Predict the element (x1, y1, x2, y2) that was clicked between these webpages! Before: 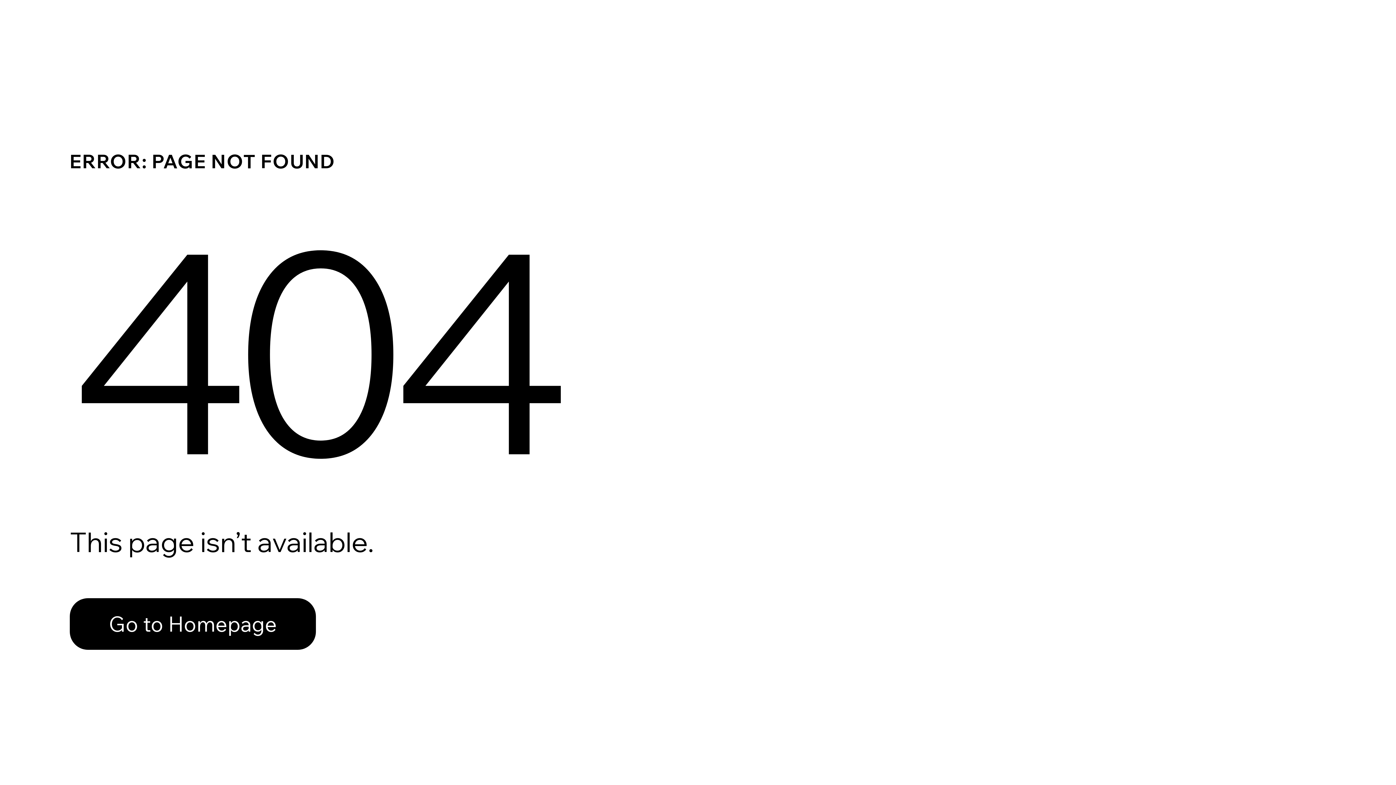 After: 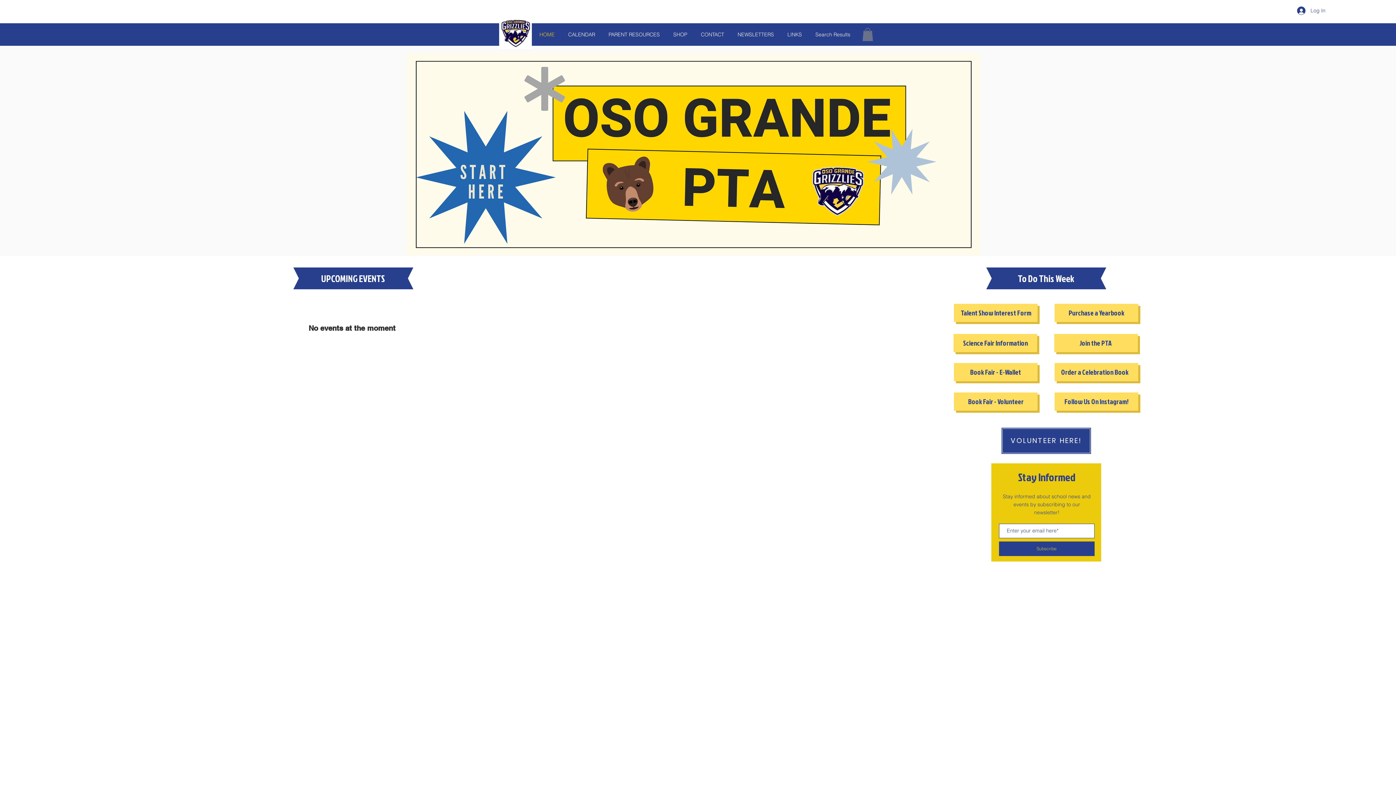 Action: bbox: (69, 598, 316, 650) label: Go to Homepage